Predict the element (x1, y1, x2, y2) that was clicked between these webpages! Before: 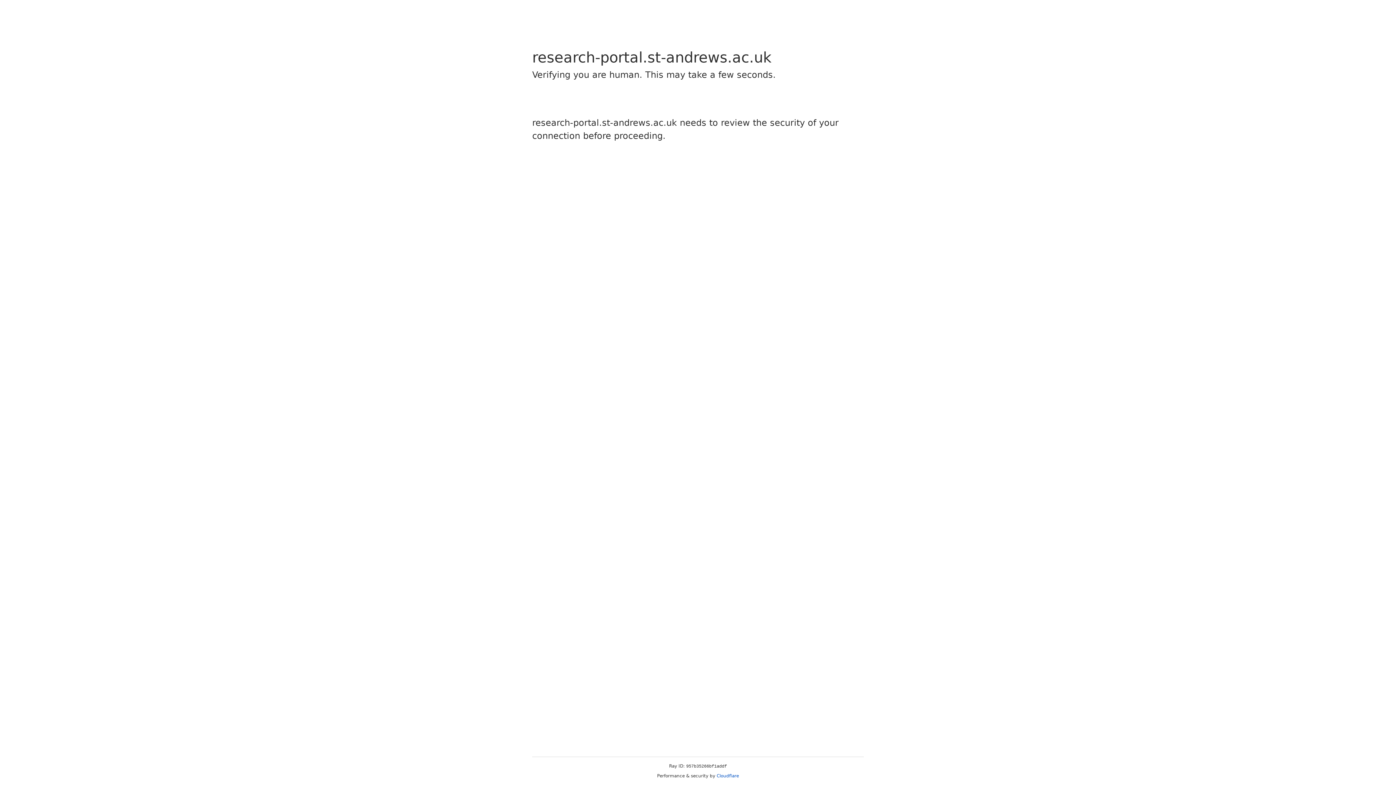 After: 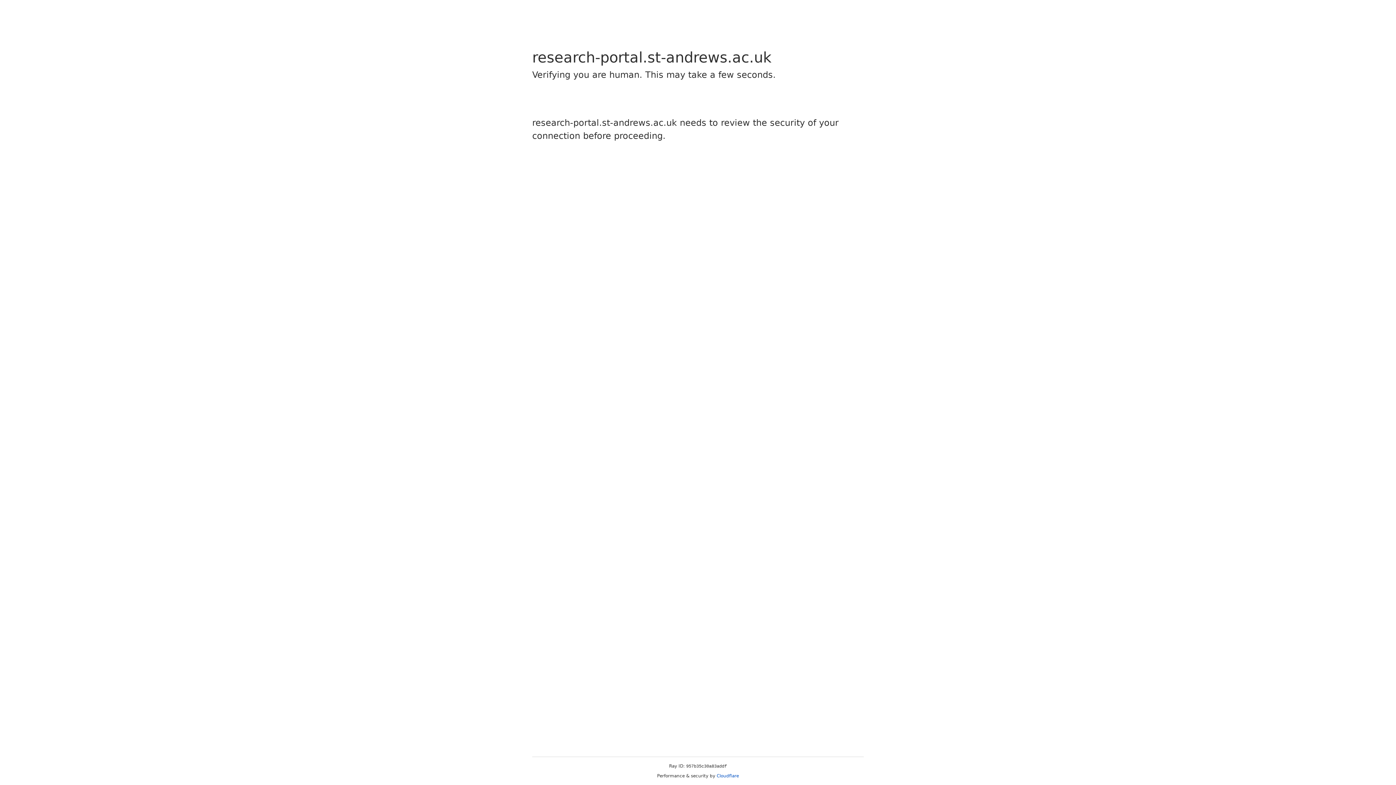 Action: bbox: (716, 773, 739, 778) label: Cloudflare